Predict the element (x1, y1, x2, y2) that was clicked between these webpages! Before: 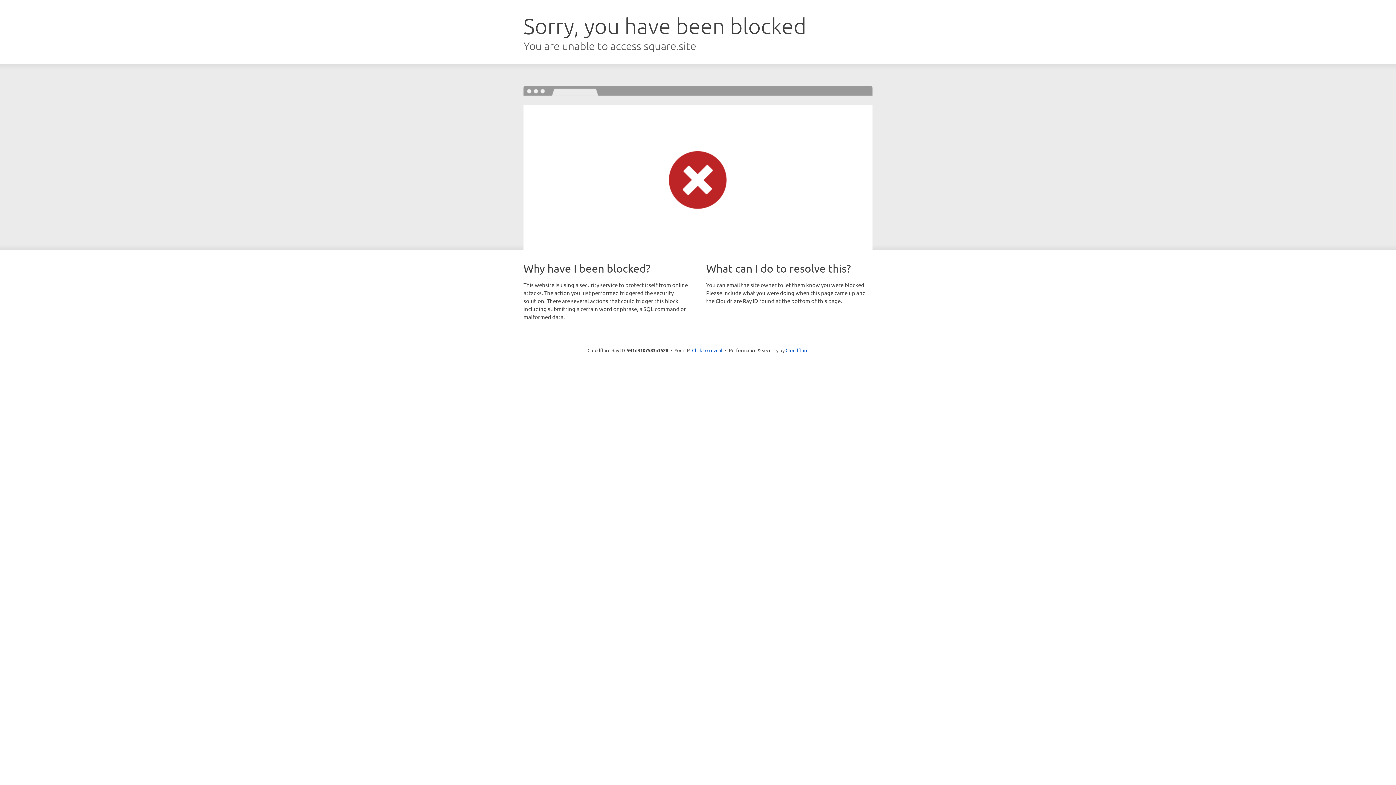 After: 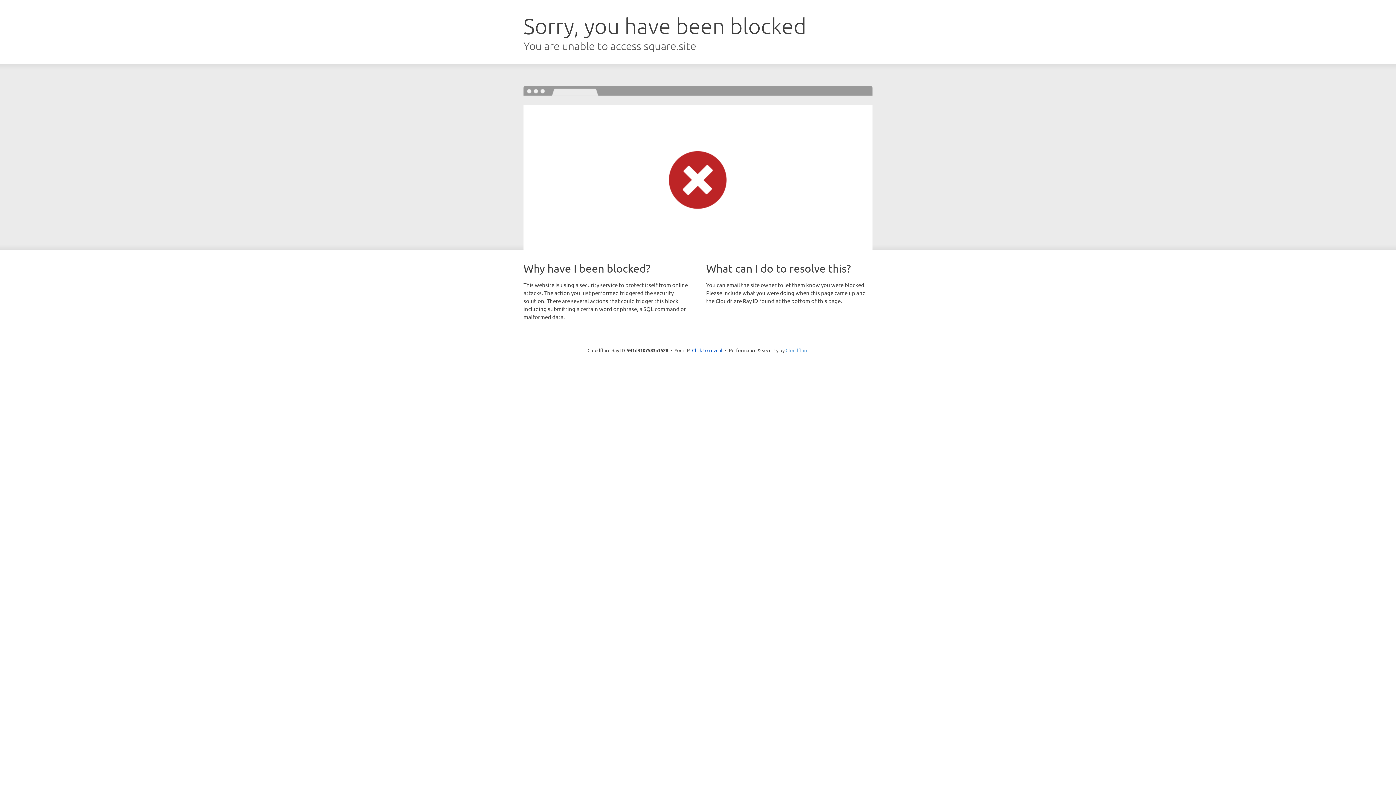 Action: label: Cloudflare bbox: (785, 347, 808, 353)